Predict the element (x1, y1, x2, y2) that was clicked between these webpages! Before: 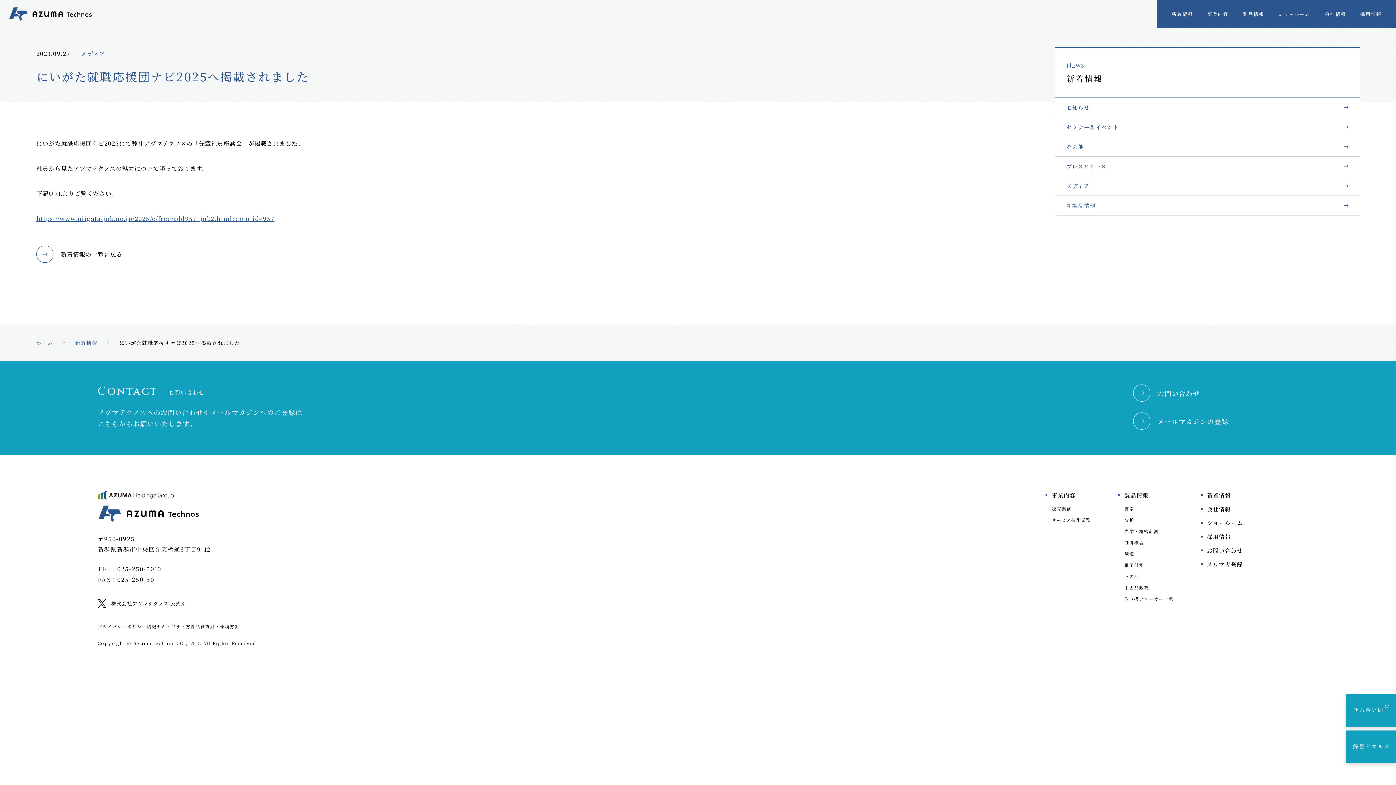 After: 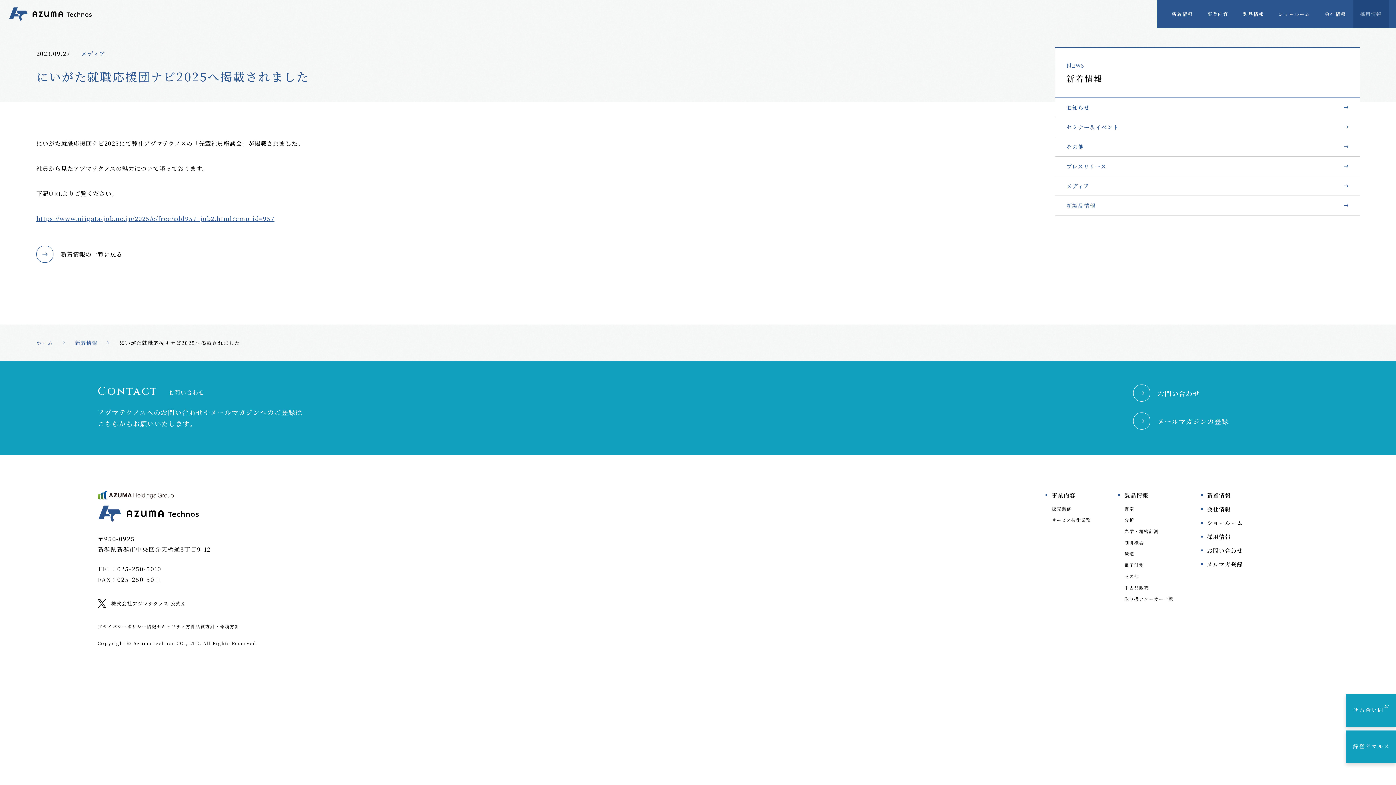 Action: bbox: (1353, 0, 1389, 28) label: 採用情報